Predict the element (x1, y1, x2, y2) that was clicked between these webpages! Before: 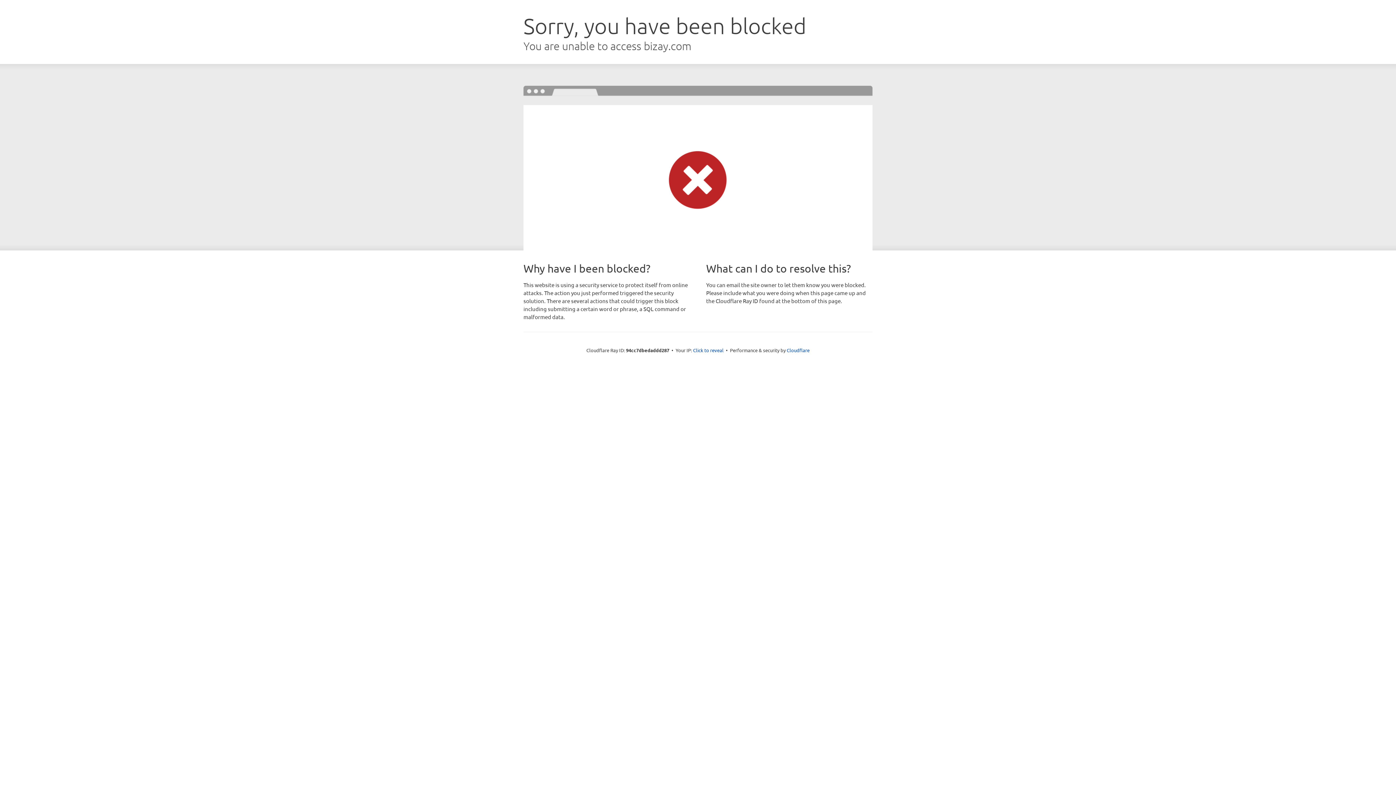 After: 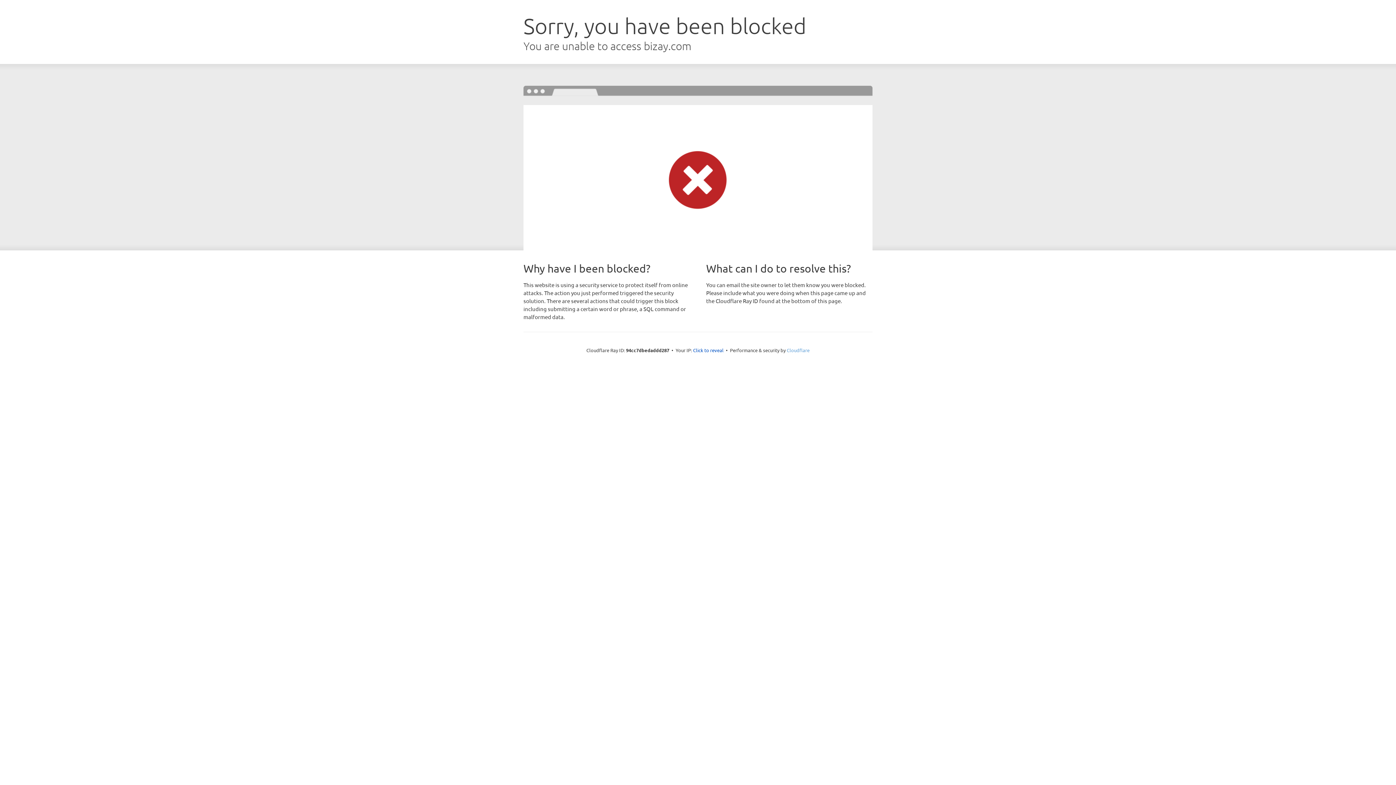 Action: bbox: (786, 347, 809, 353) label: Cloudflare